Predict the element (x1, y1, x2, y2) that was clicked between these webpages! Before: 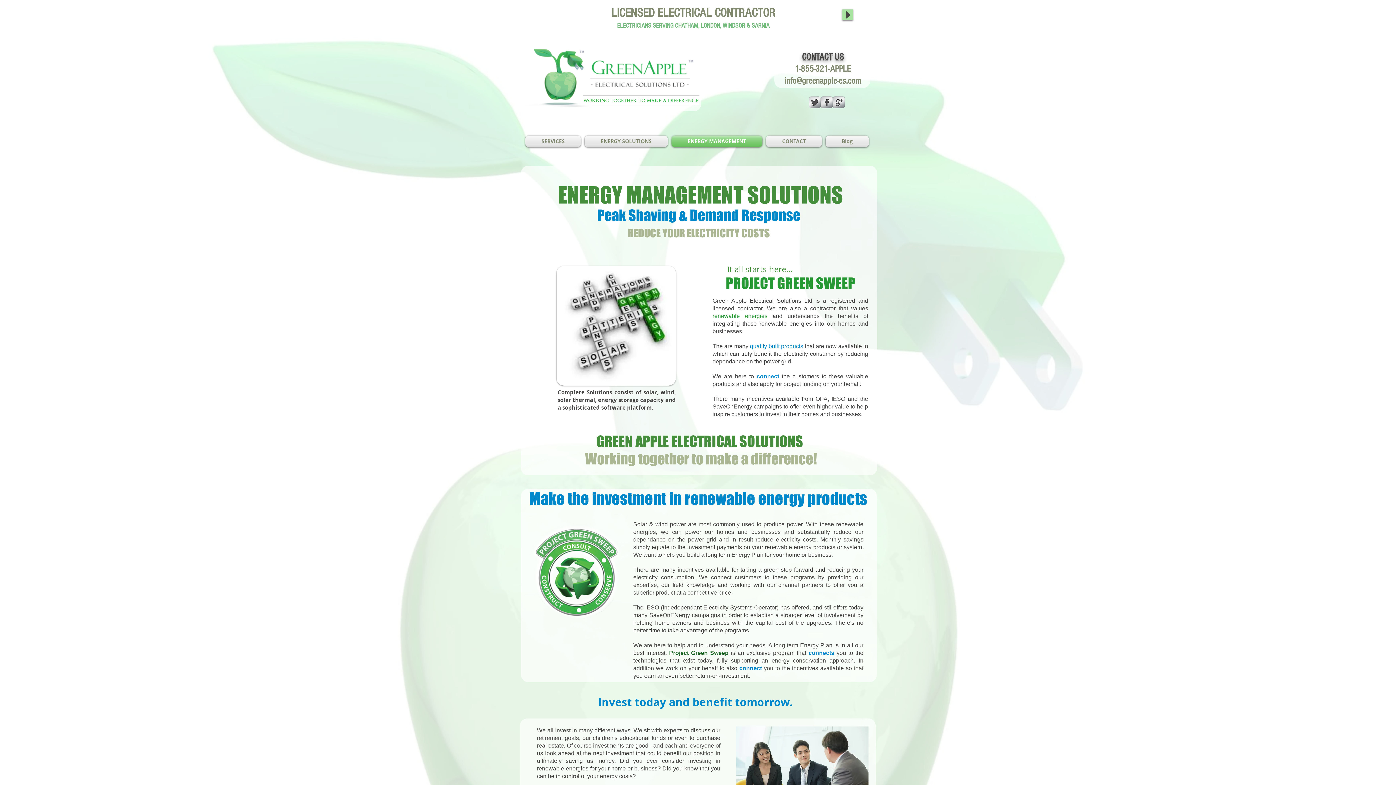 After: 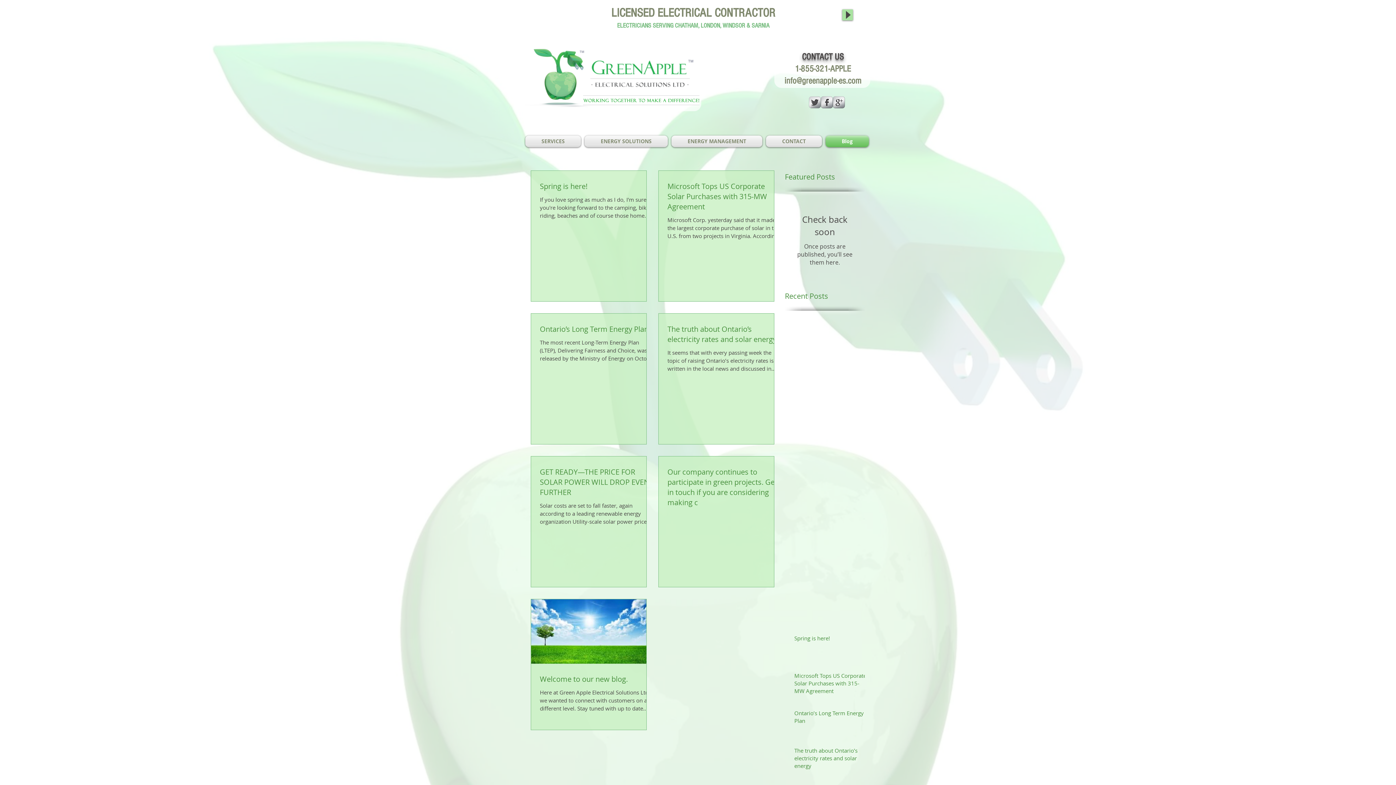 Action: bbox: (824, 135, 869, 147) label: Blog